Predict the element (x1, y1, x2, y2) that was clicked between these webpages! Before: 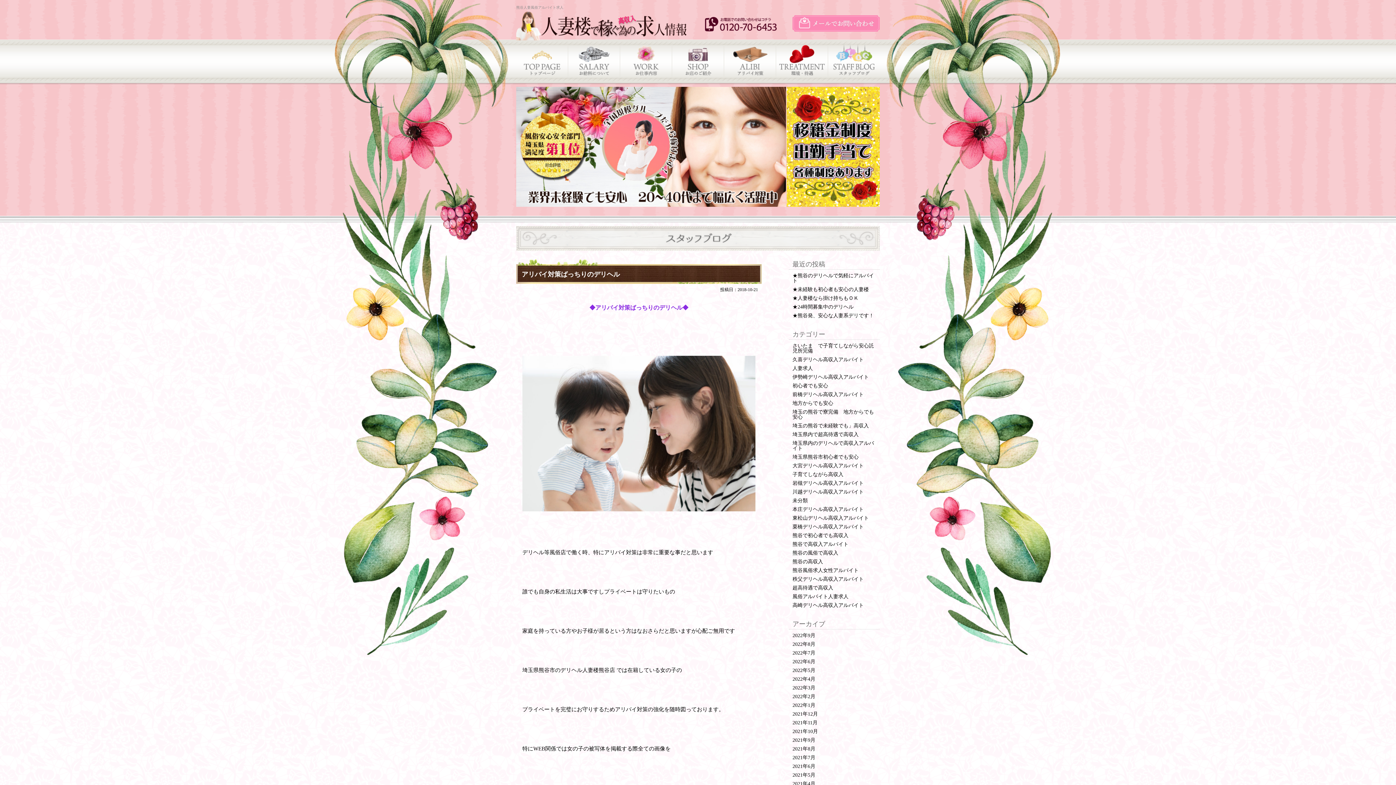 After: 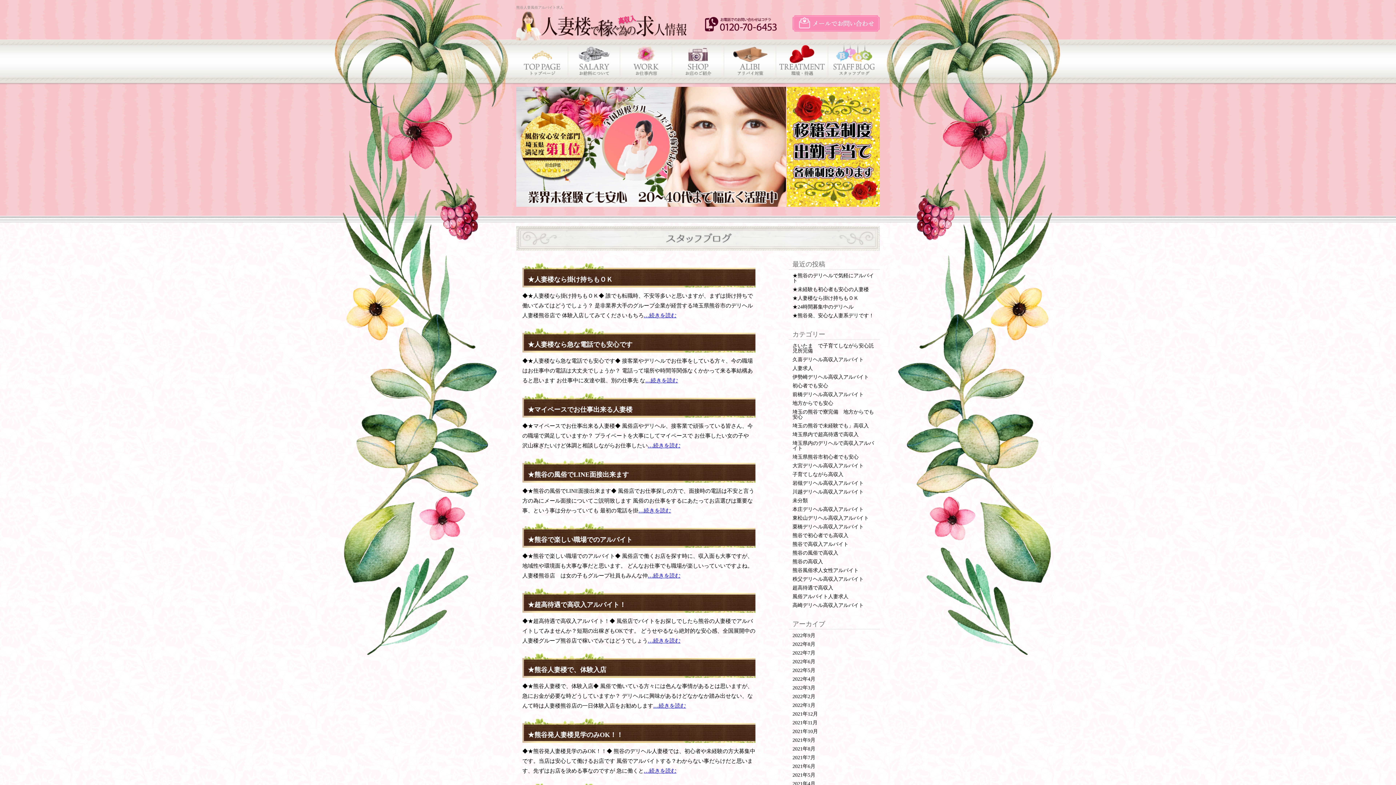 Action: bbox: (792, 515, 869, 521) label: 東松山デリヘル高収入アルバイト